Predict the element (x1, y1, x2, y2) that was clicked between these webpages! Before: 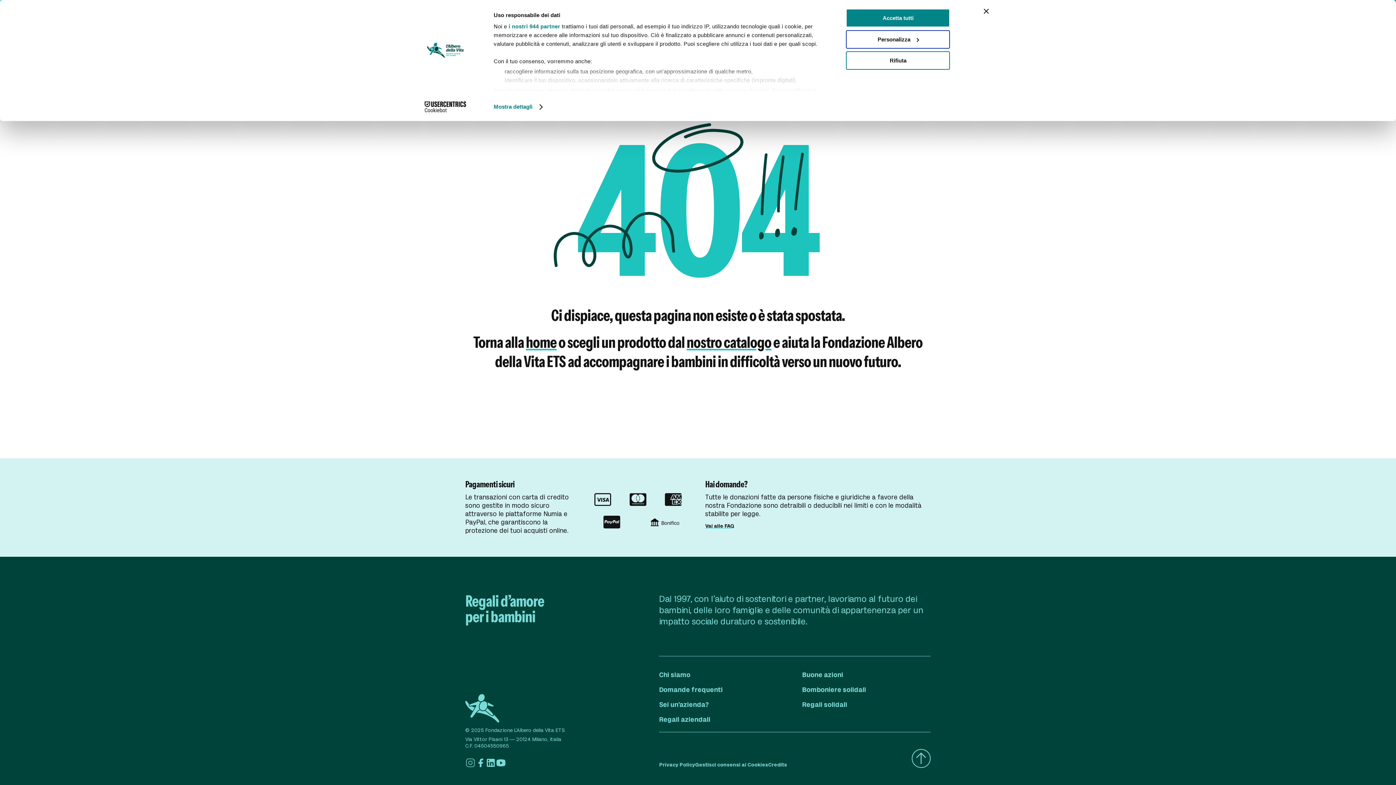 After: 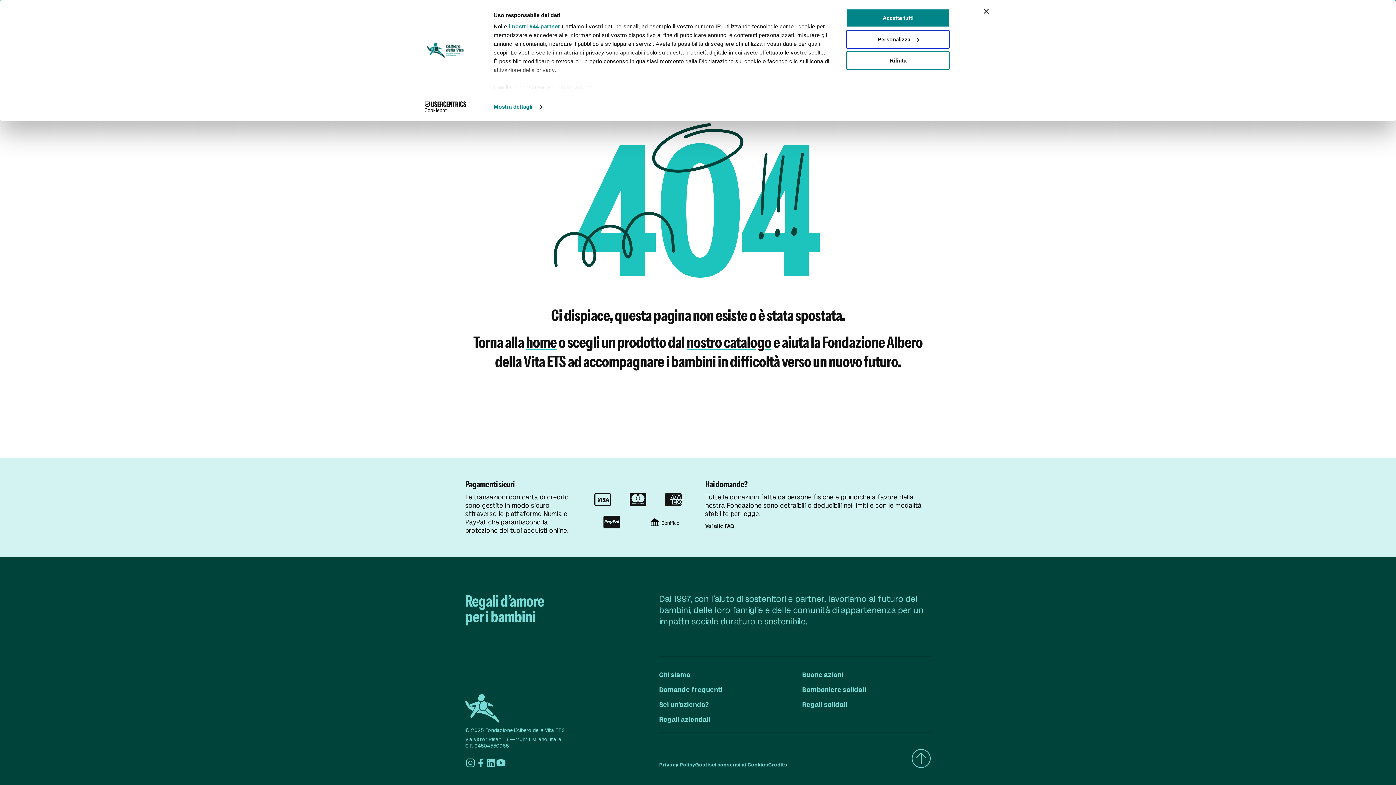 Action: label: Gestisci consensi ai Cookies bbox: (695, 762, 768, 768)